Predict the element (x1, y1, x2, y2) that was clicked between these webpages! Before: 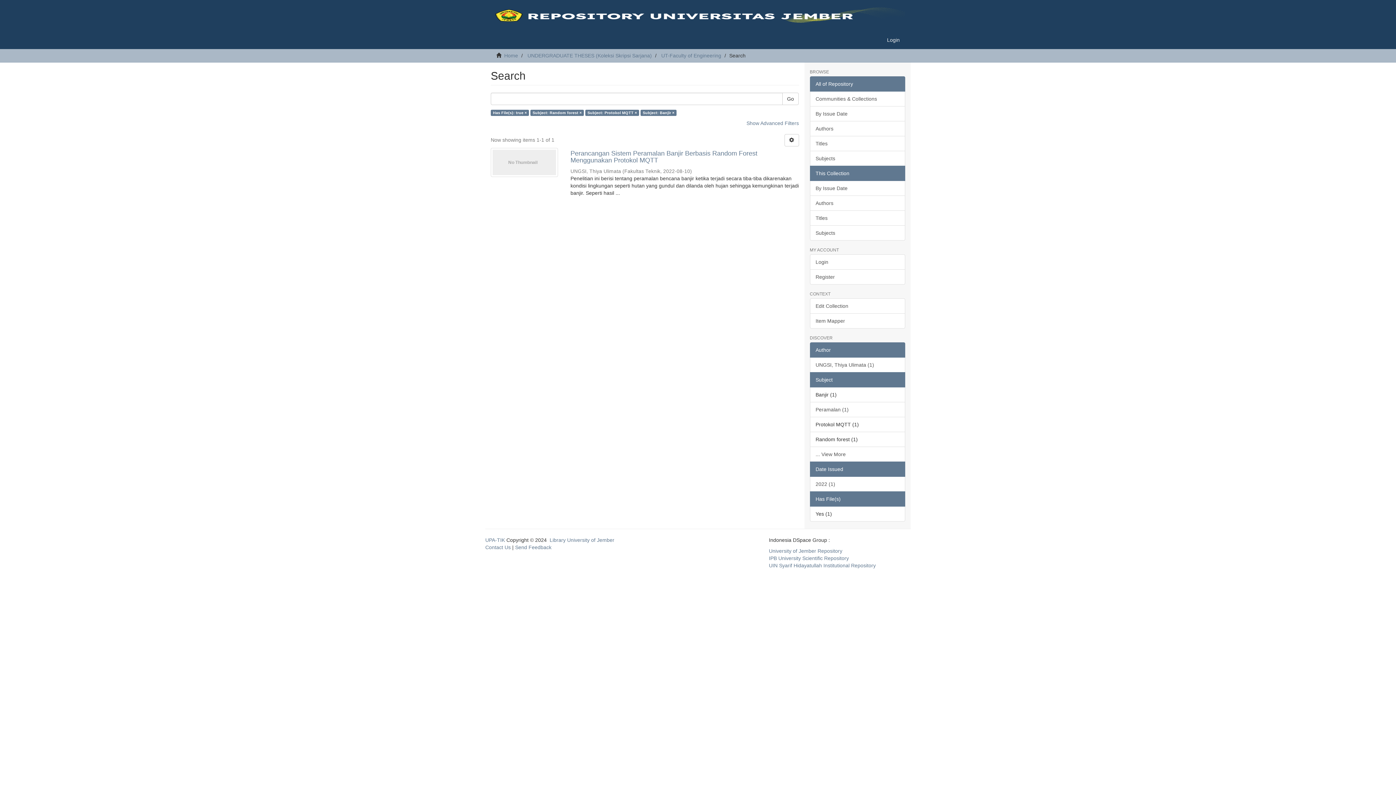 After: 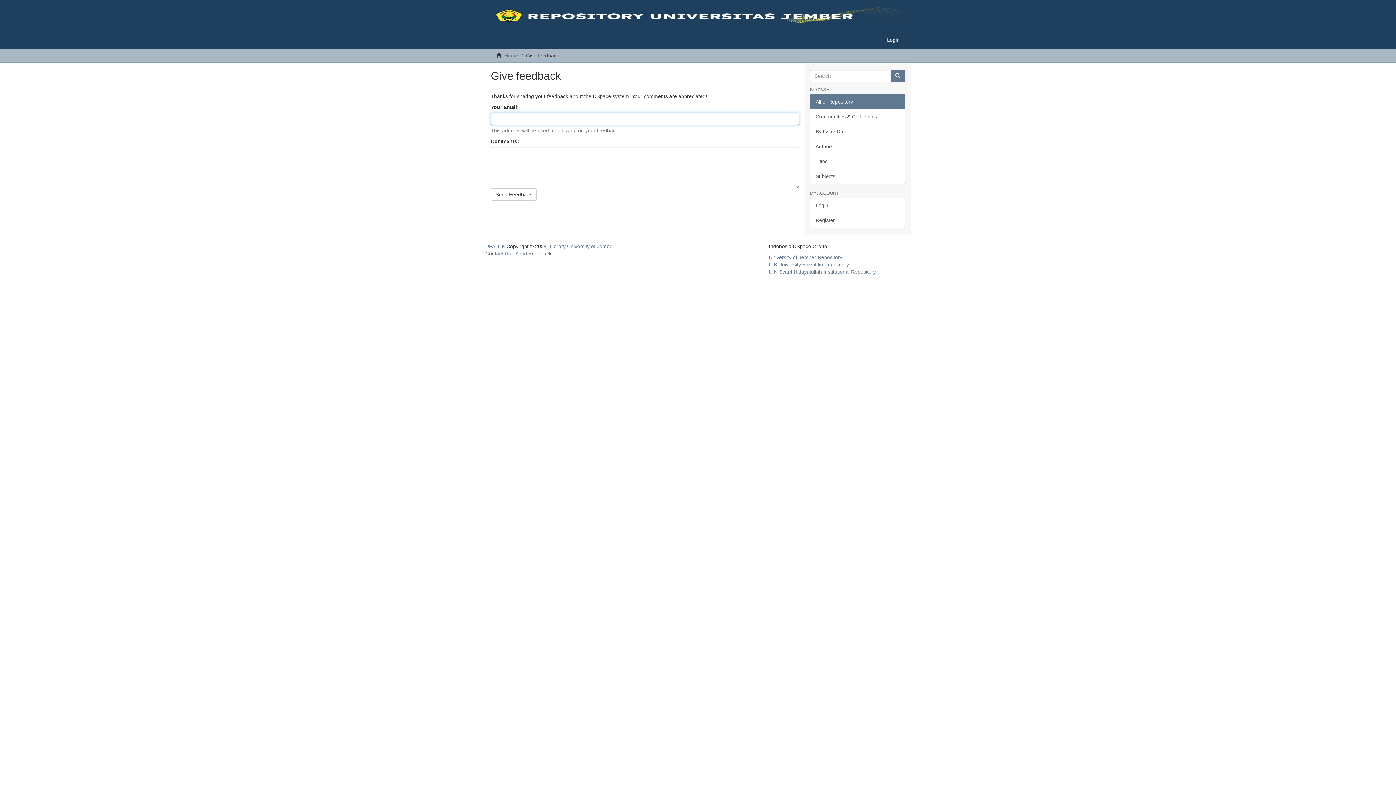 Action: label: Send Feedback bbox: (515, 544, 551, 550)